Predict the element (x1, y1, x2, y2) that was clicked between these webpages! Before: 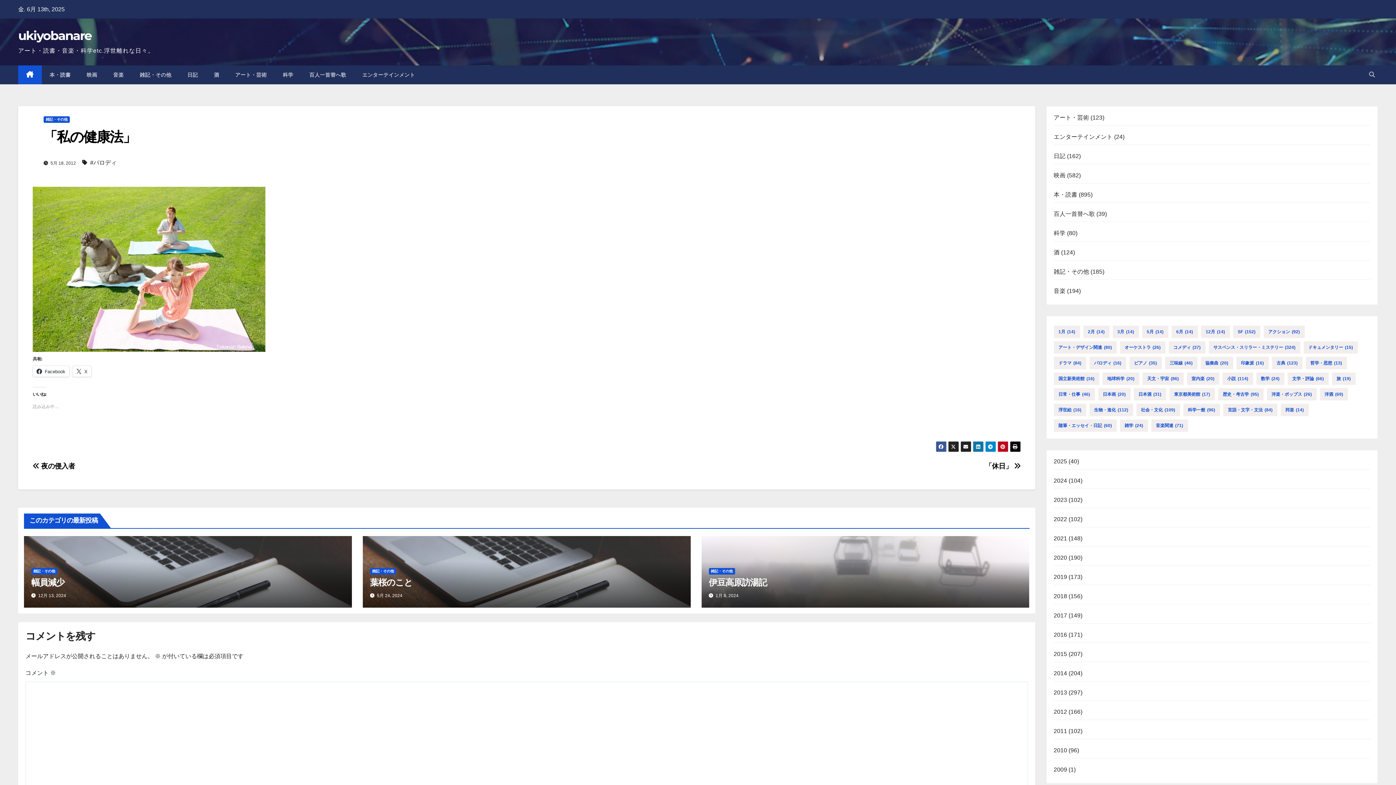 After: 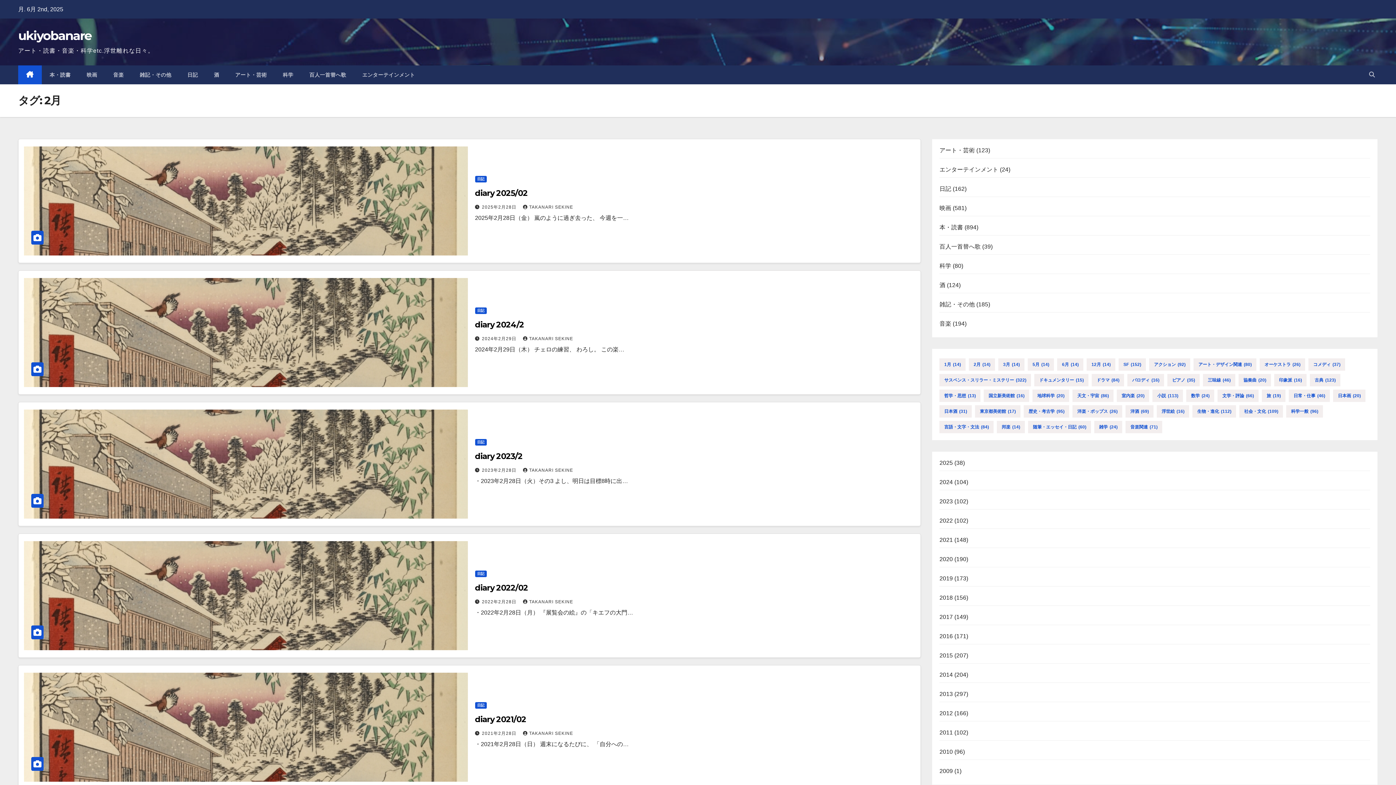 Action: bbox: (1083, 325, 1109, 338) label: 2月 (14個の項目)